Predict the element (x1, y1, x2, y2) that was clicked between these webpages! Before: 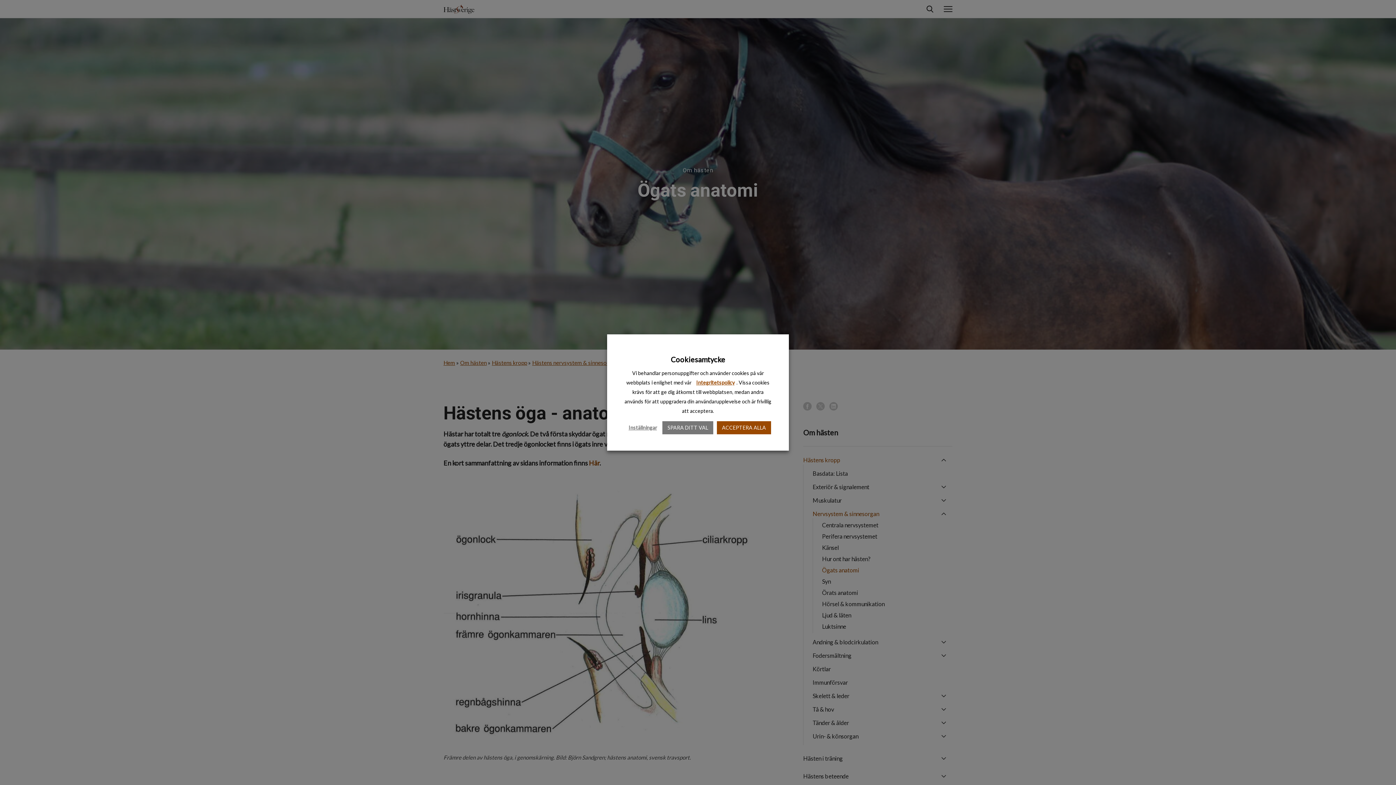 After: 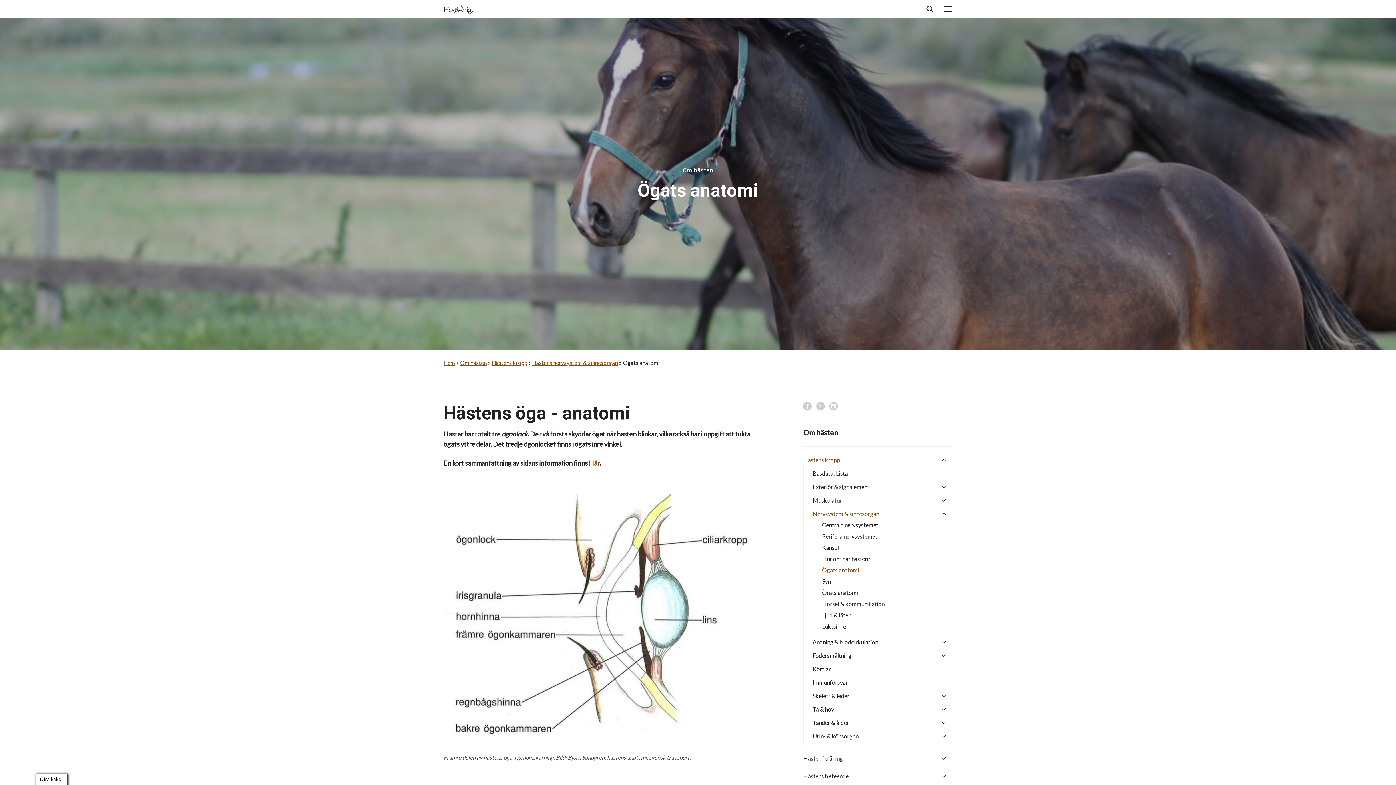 Action: label: SPARA DITT VAL bbox: (662, 421, 713, 434)